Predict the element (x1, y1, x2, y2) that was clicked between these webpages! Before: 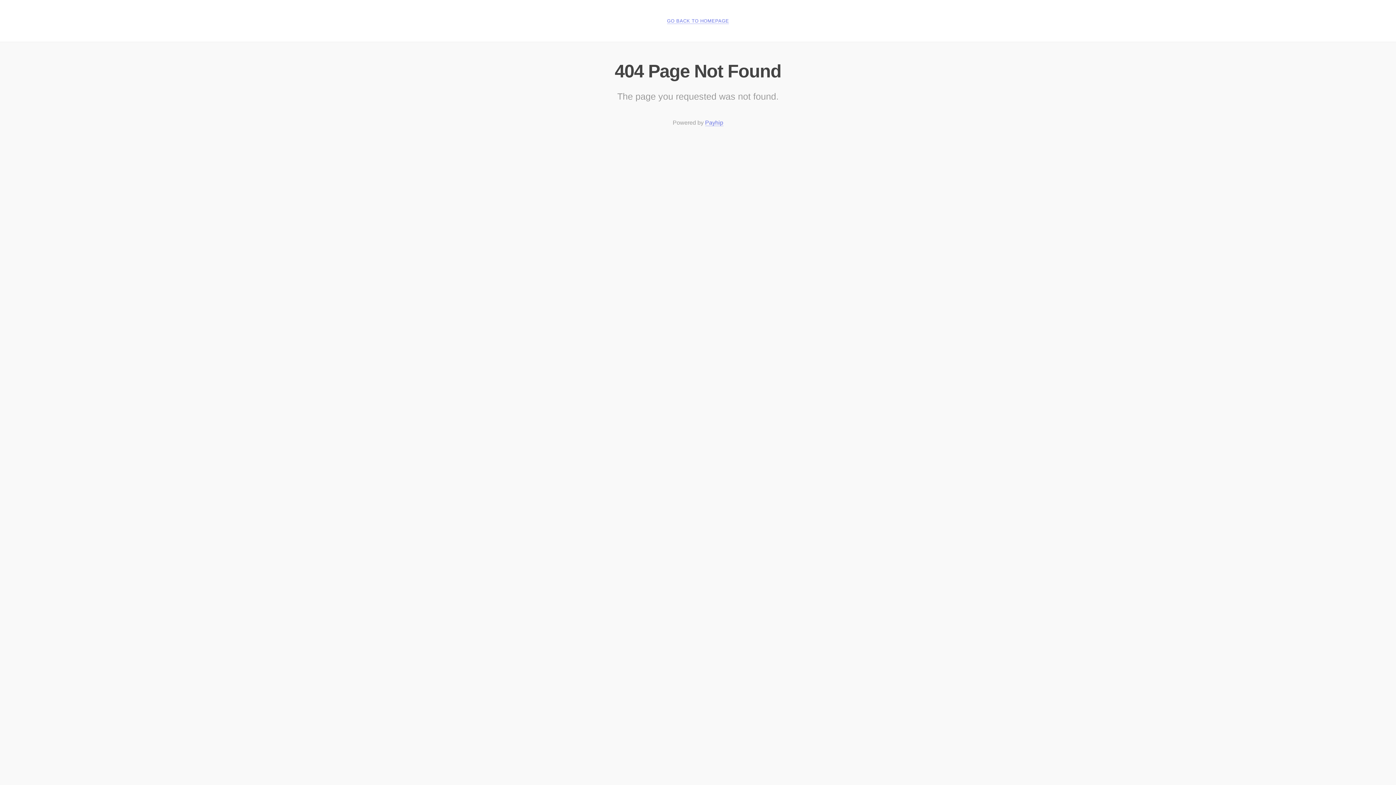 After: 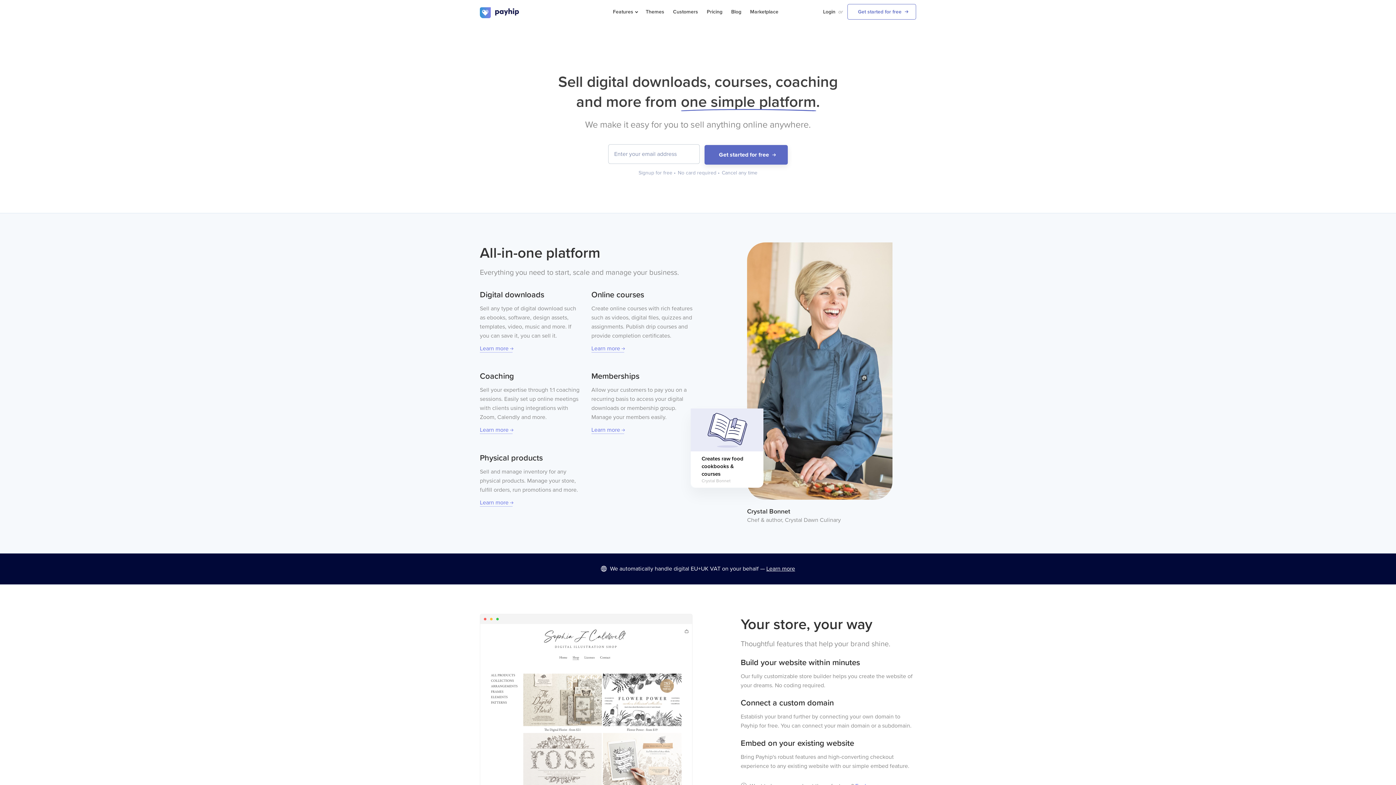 Action: label: Payhip bbox: (705, 119, 723, 126)